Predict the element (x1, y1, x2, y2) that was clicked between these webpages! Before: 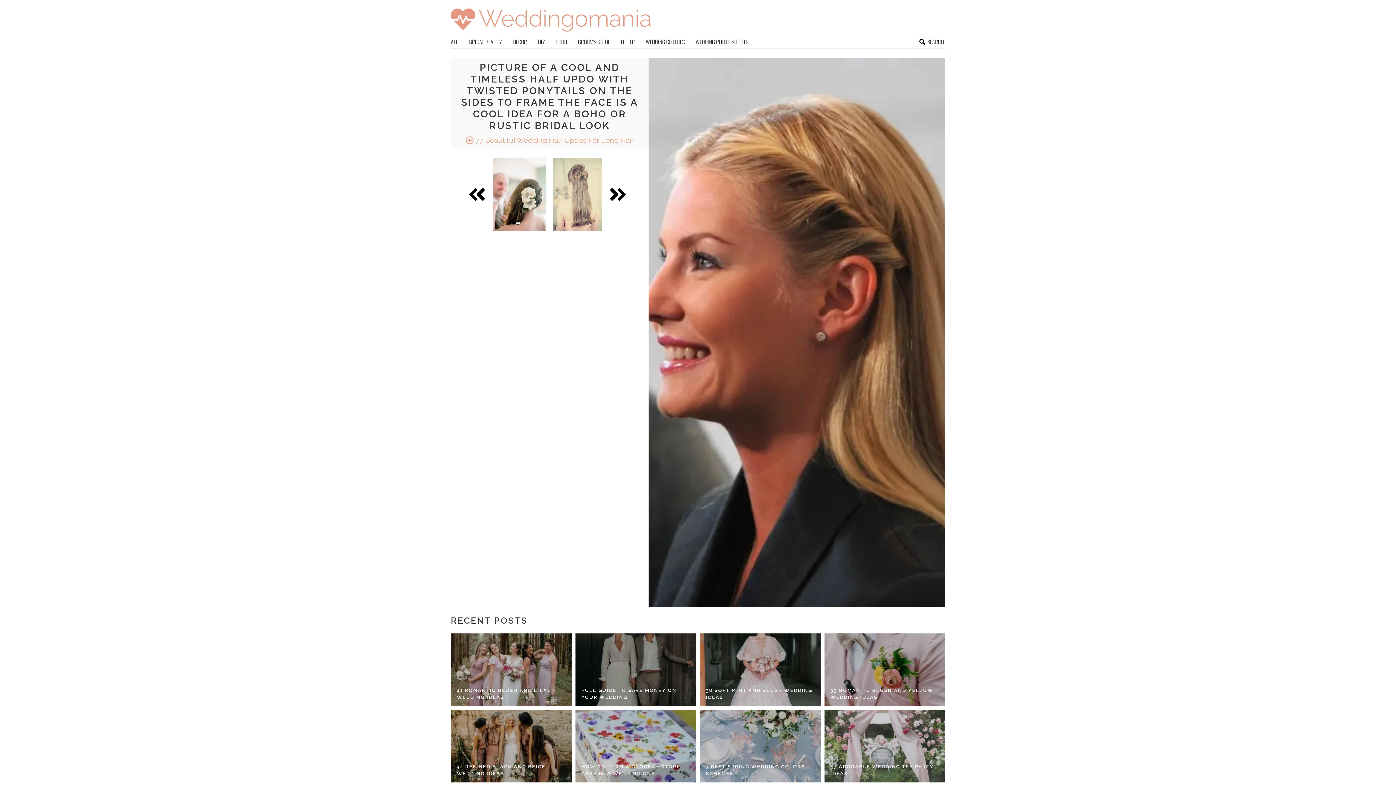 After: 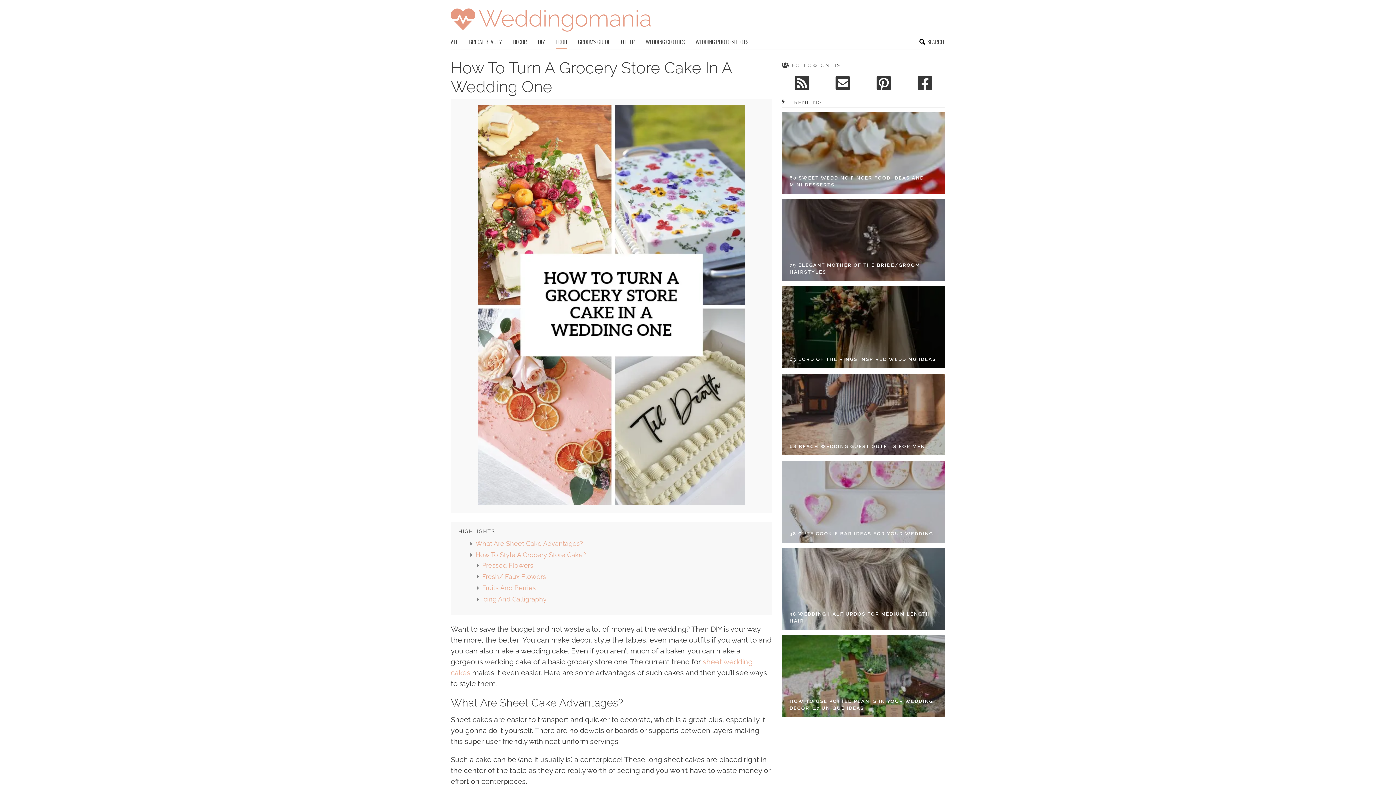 Action: bbox: (581, 763, 690, 777) label: HOW TO TURN A GROCERY STORE CAKE IN A WEDDING ONE